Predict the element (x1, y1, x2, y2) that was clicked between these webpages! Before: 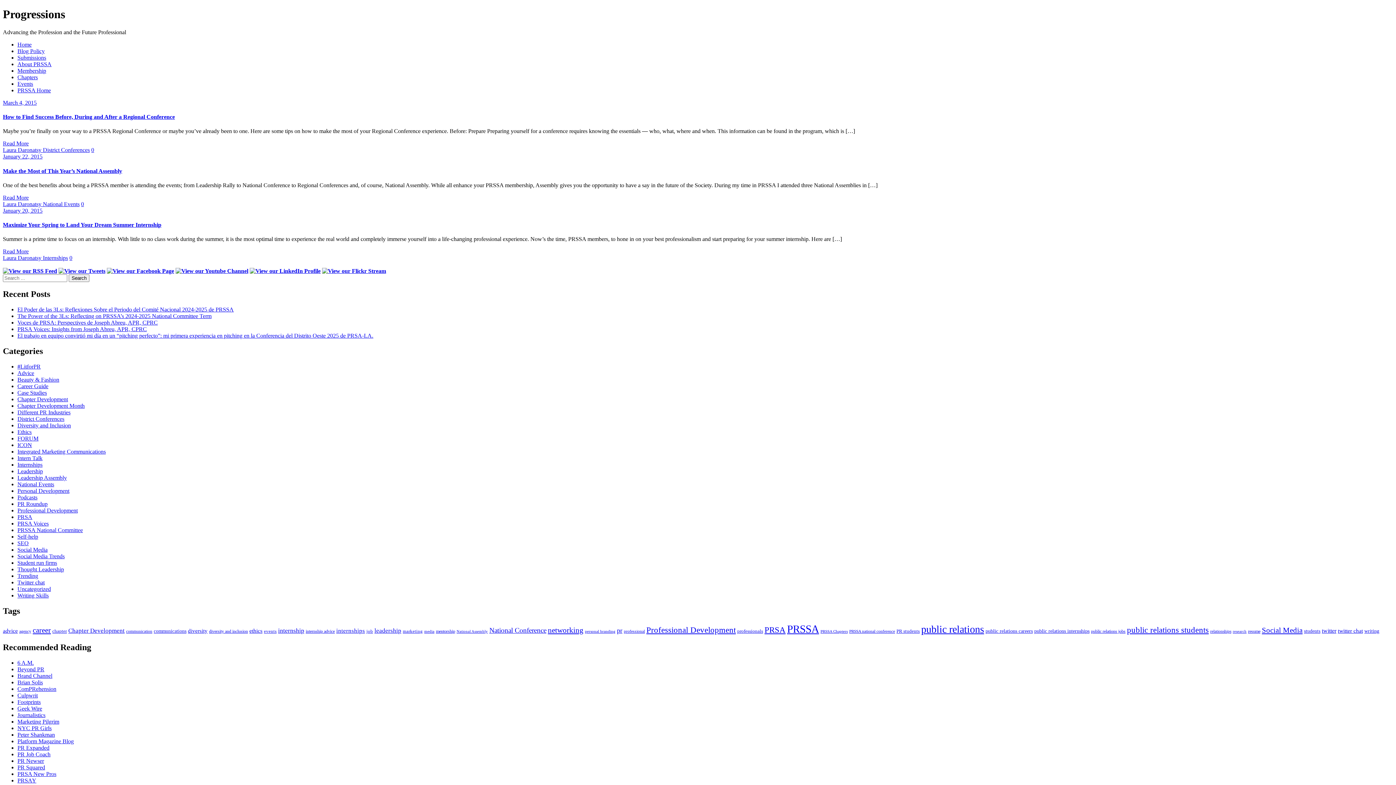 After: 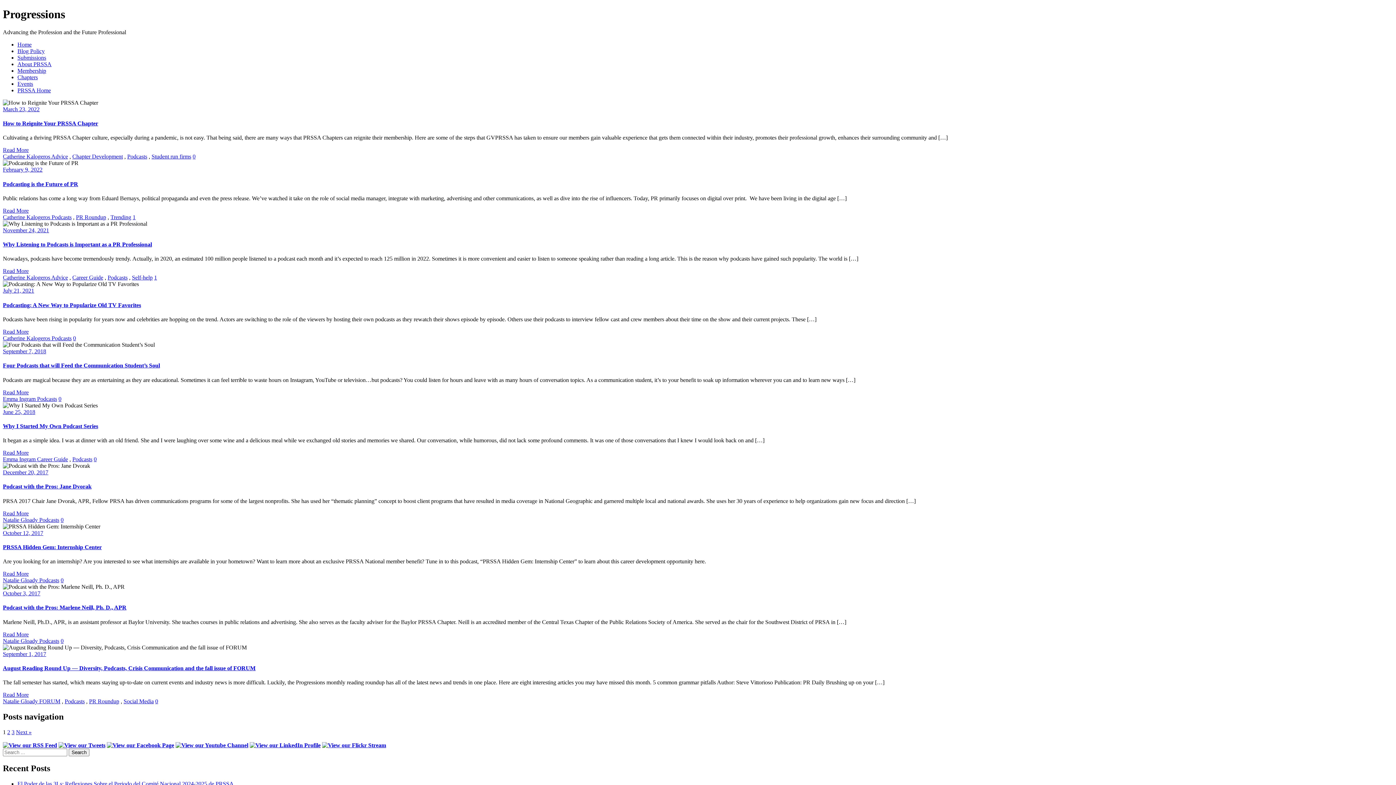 Action: bbox: (17, 494, 37, 500) label: Podcasts